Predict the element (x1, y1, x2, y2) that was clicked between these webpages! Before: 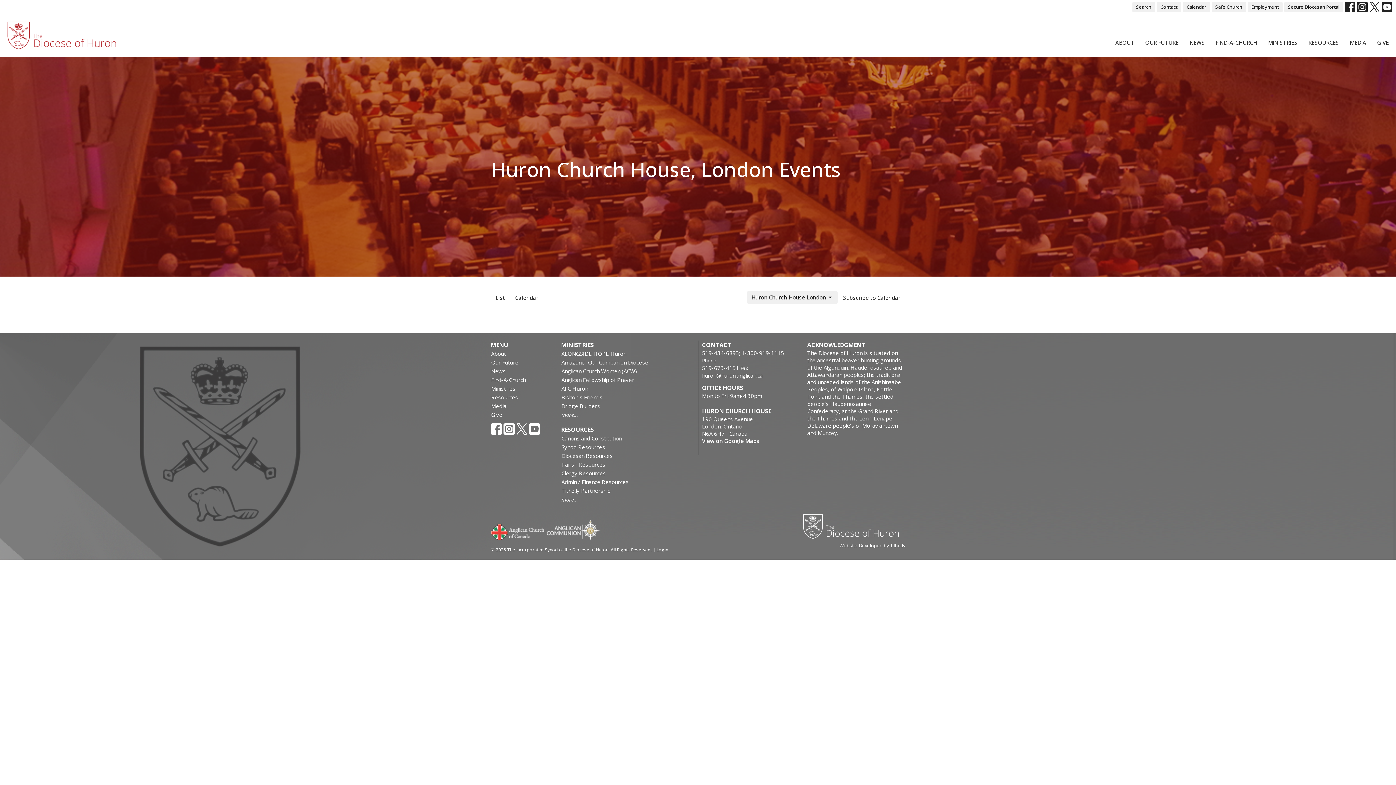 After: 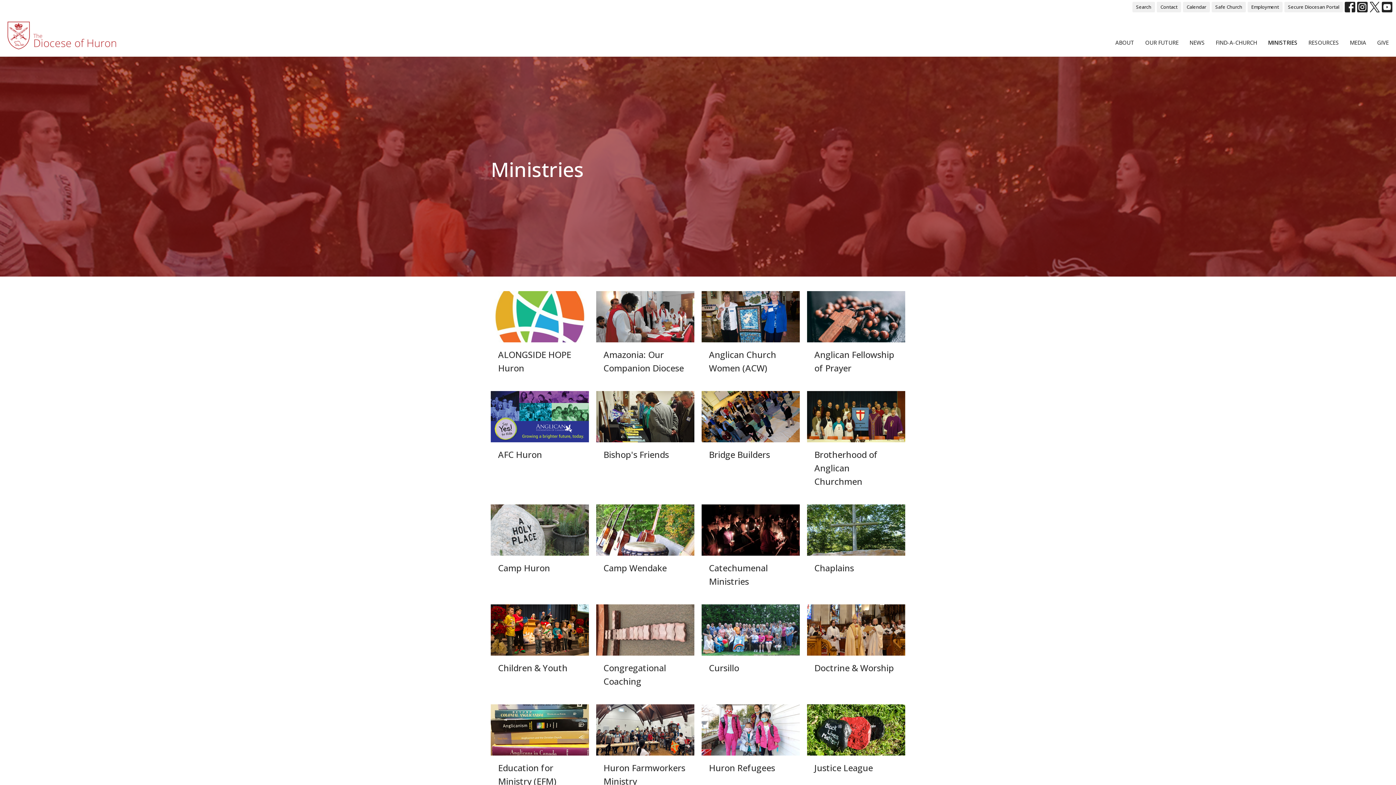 Action: label: MINISTRIES bbox: (1268, 36, 1297, 48)